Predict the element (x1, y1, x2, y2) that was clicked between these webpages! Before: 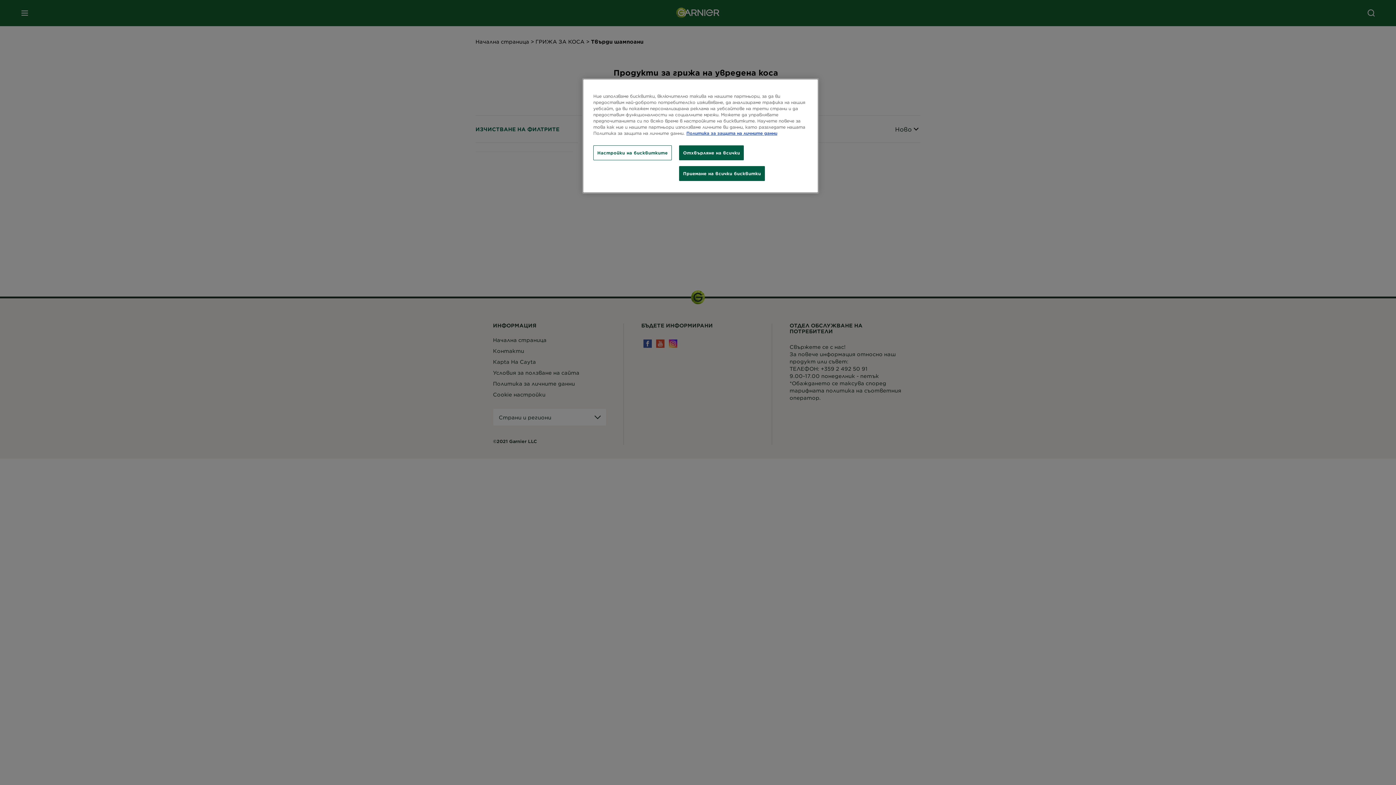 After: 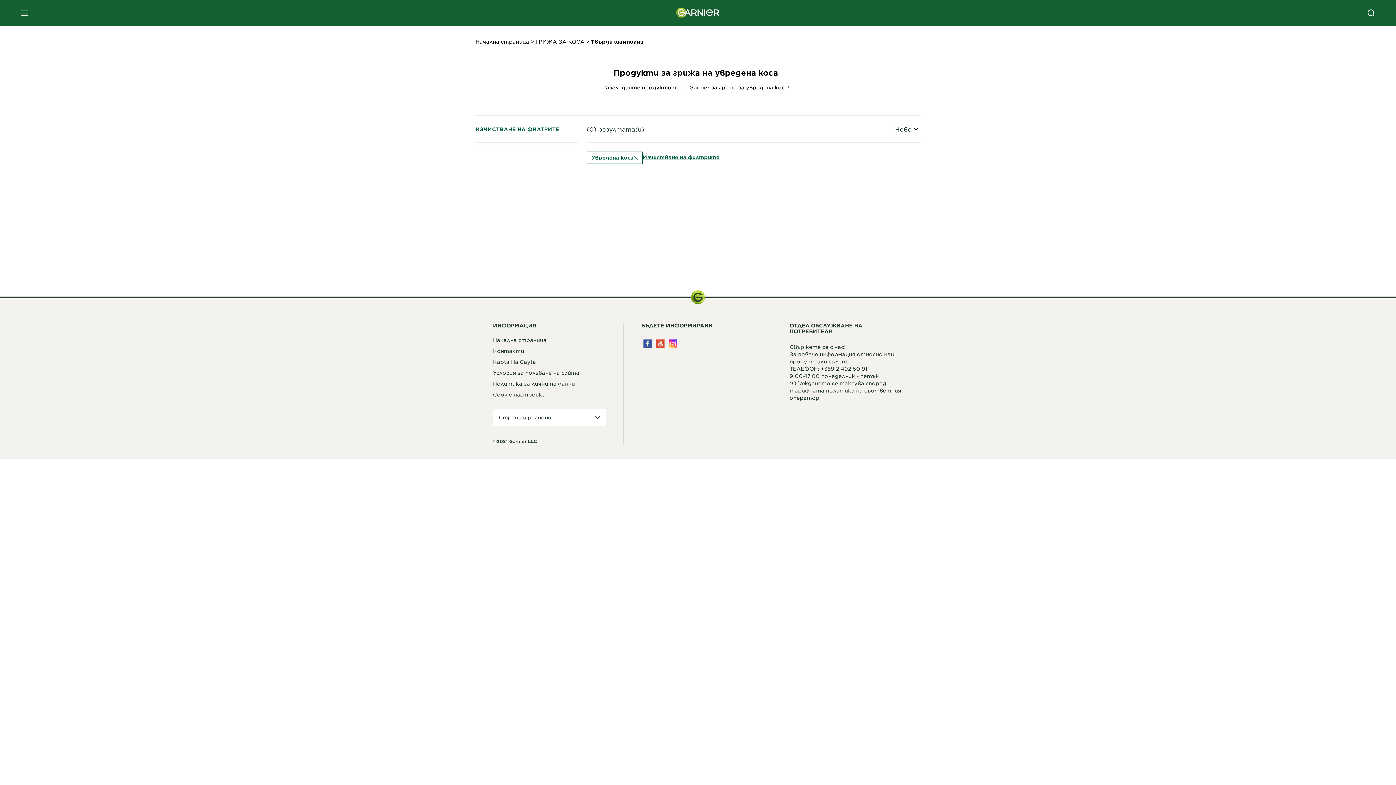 Action: bbox: (679, 166, 765, 181) label: Приемане на всички бисквитки